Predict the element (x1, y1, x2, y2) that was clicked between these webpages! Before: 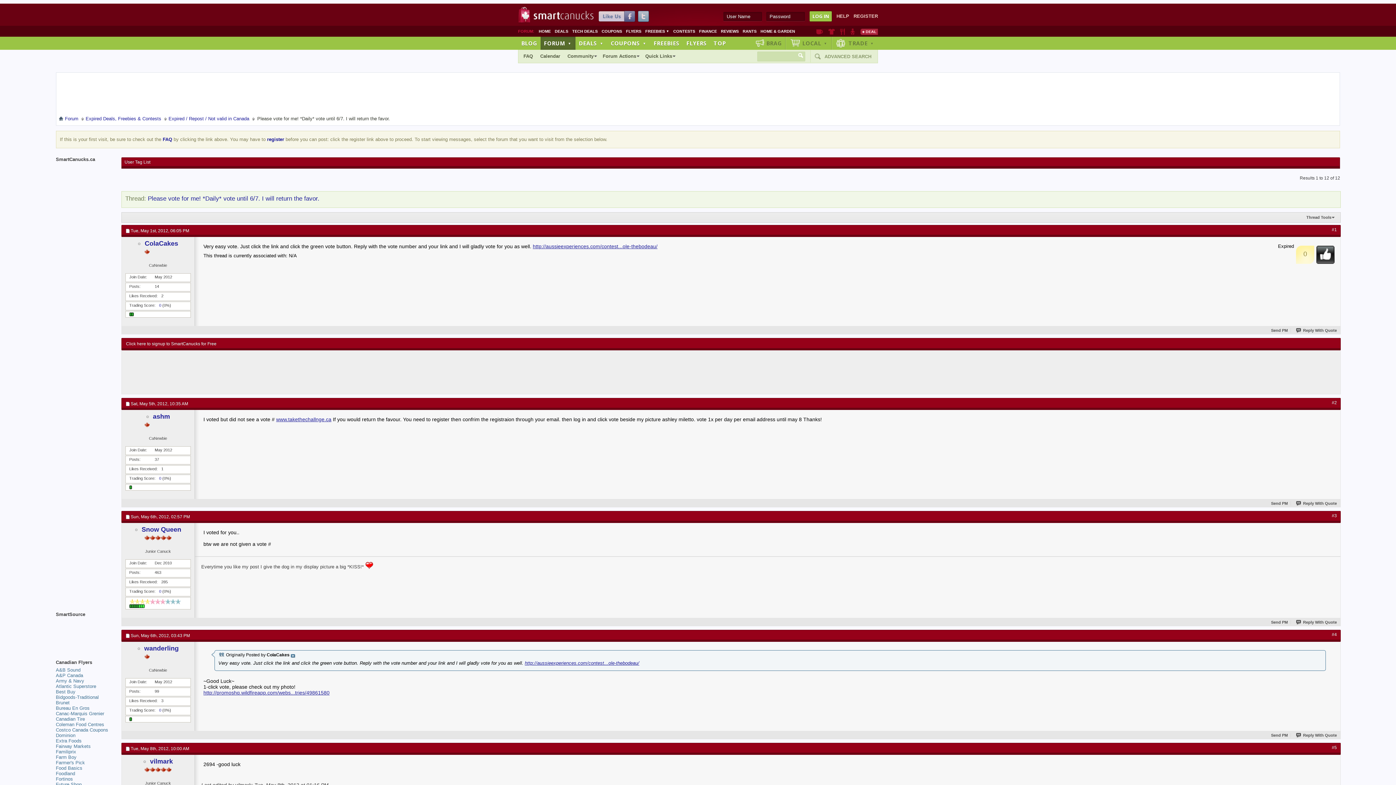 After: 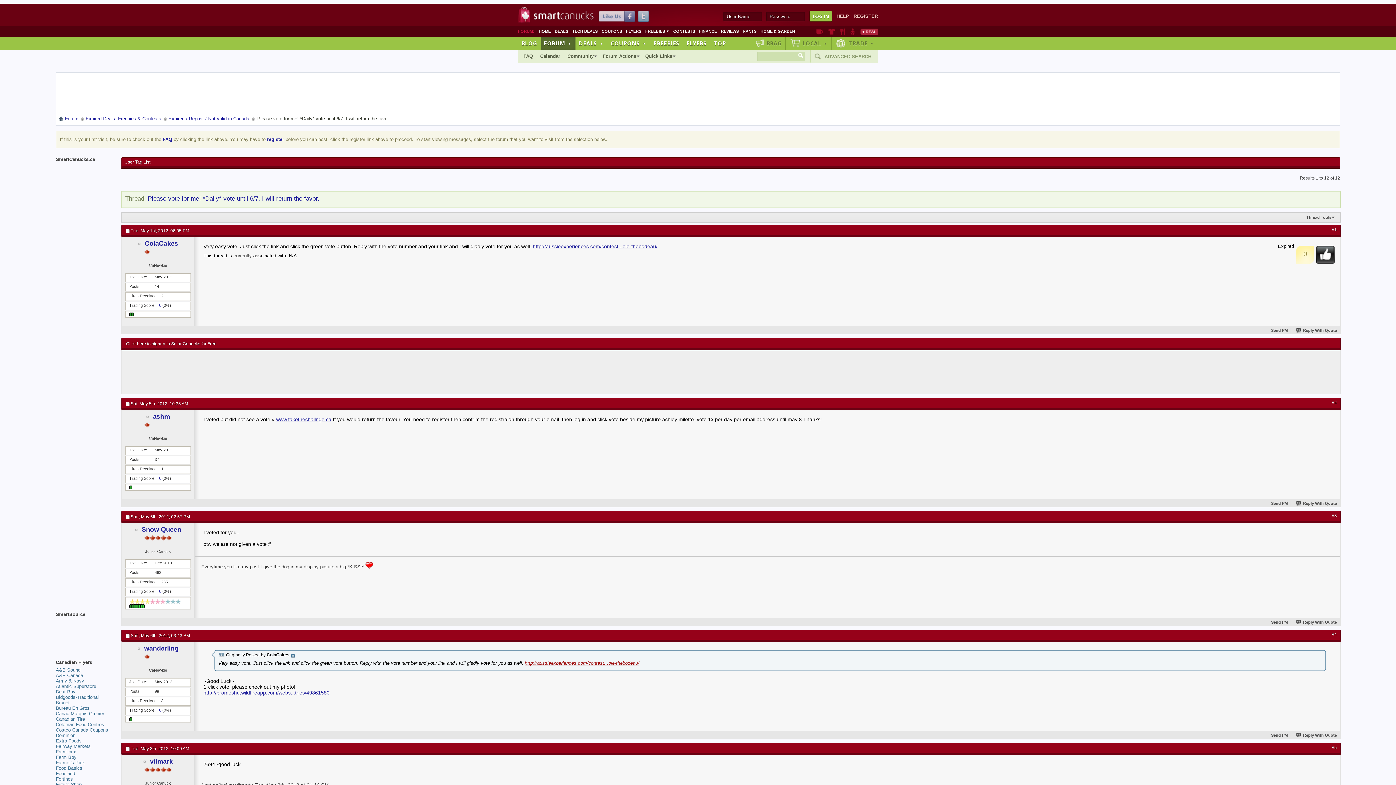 Action: bbox: (524, 660, 639, 666) label: http://aussieexperiences.com/contest...ole-thebodeau/